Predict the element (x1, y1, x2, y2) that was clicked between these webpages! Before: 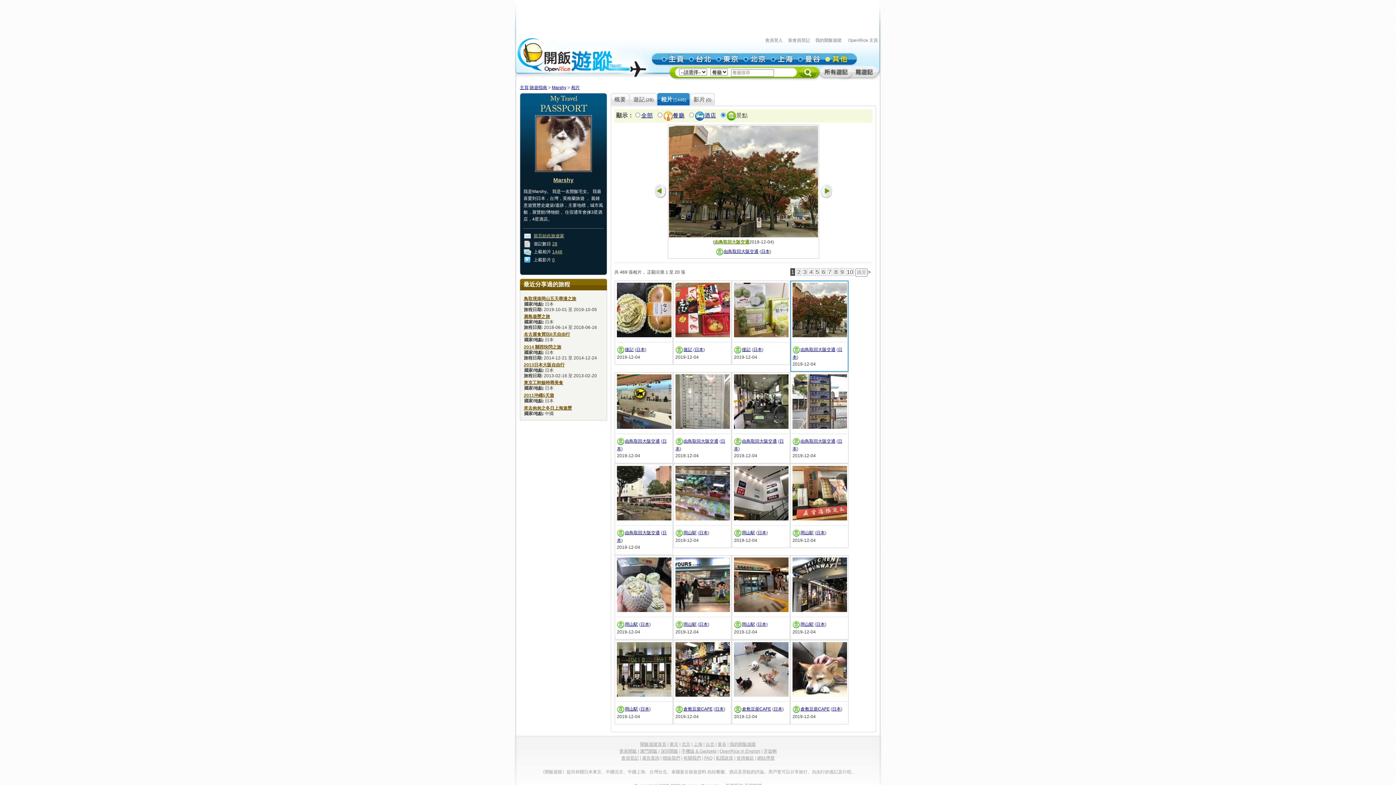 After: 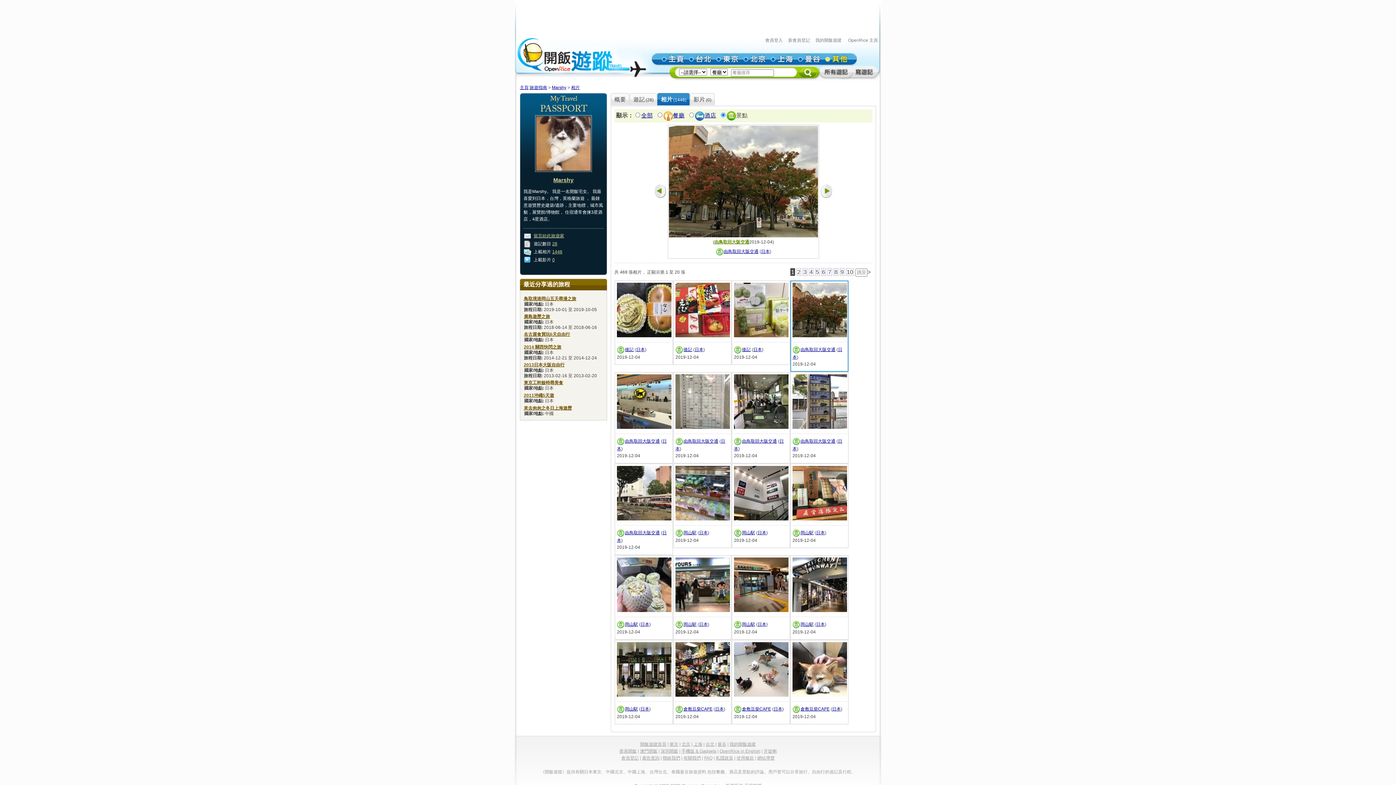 Action: bbox: (792, 333, 847, 338)